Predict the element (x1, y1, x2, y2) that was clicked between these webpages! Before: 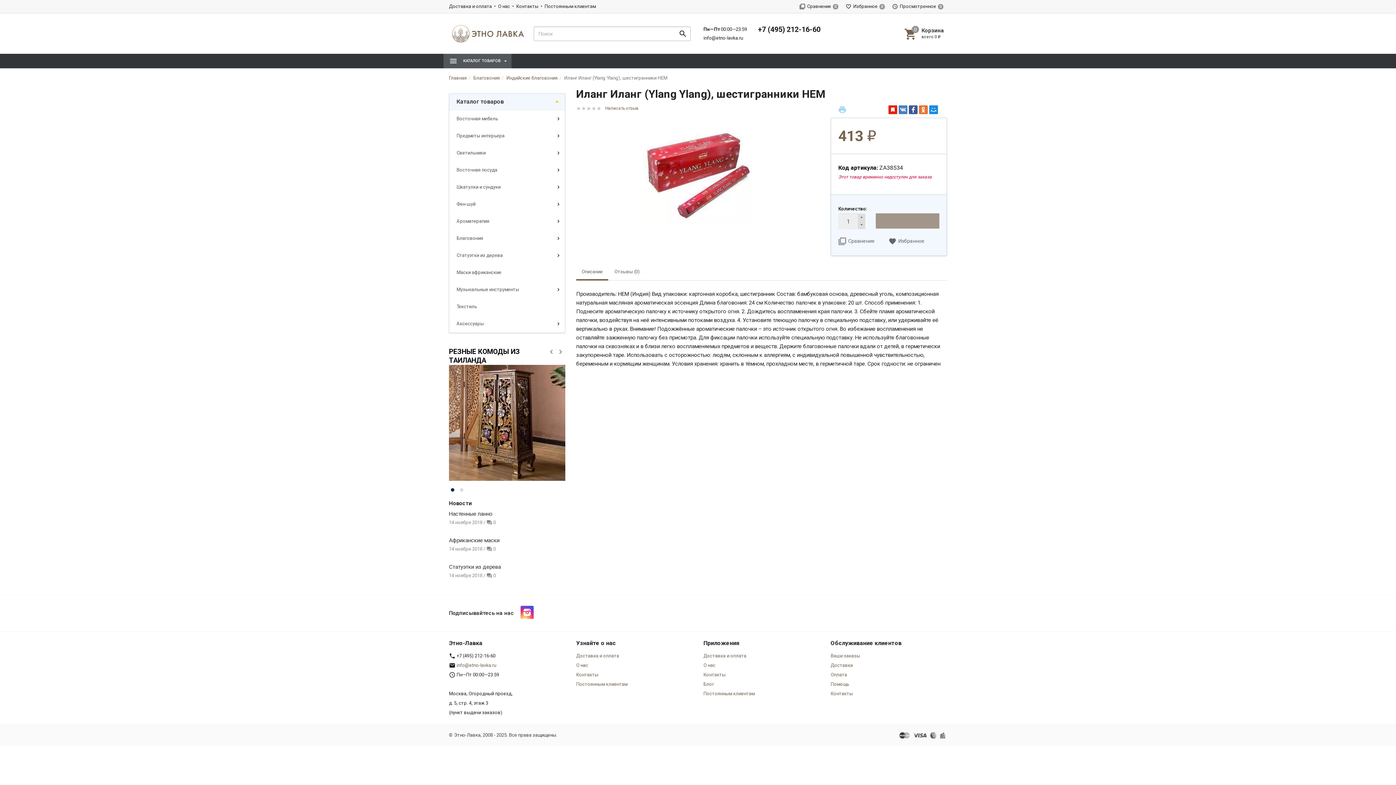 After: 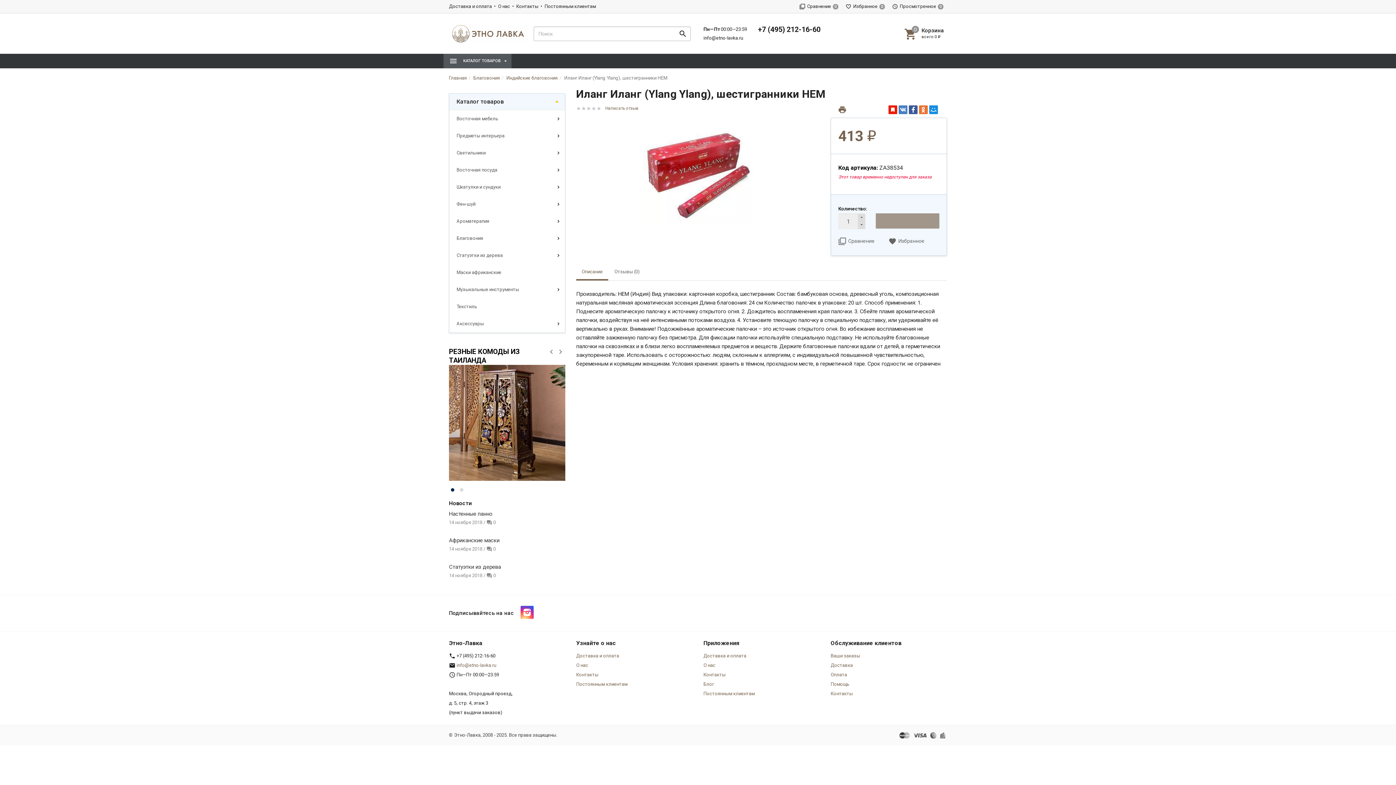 Action: bbox: (838, 105, 846, 112)